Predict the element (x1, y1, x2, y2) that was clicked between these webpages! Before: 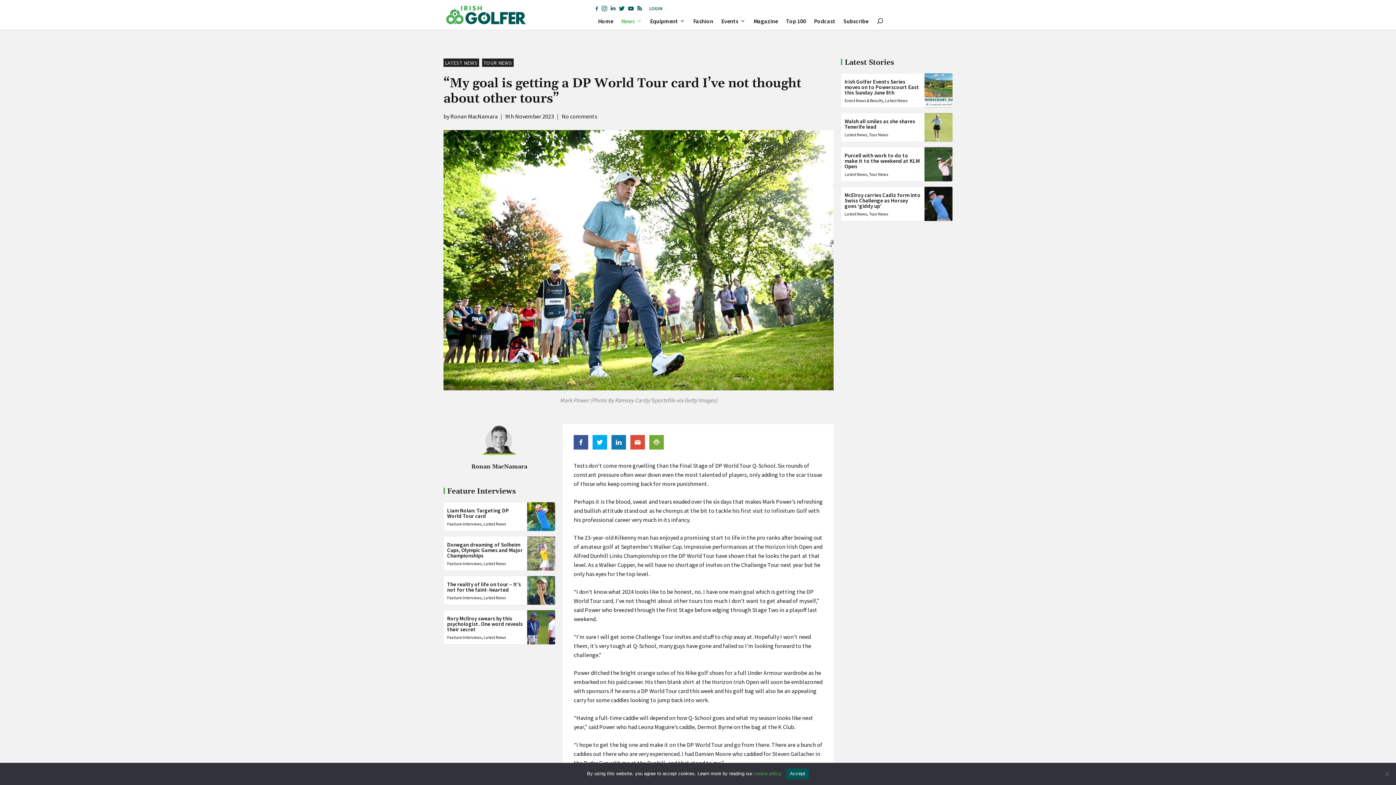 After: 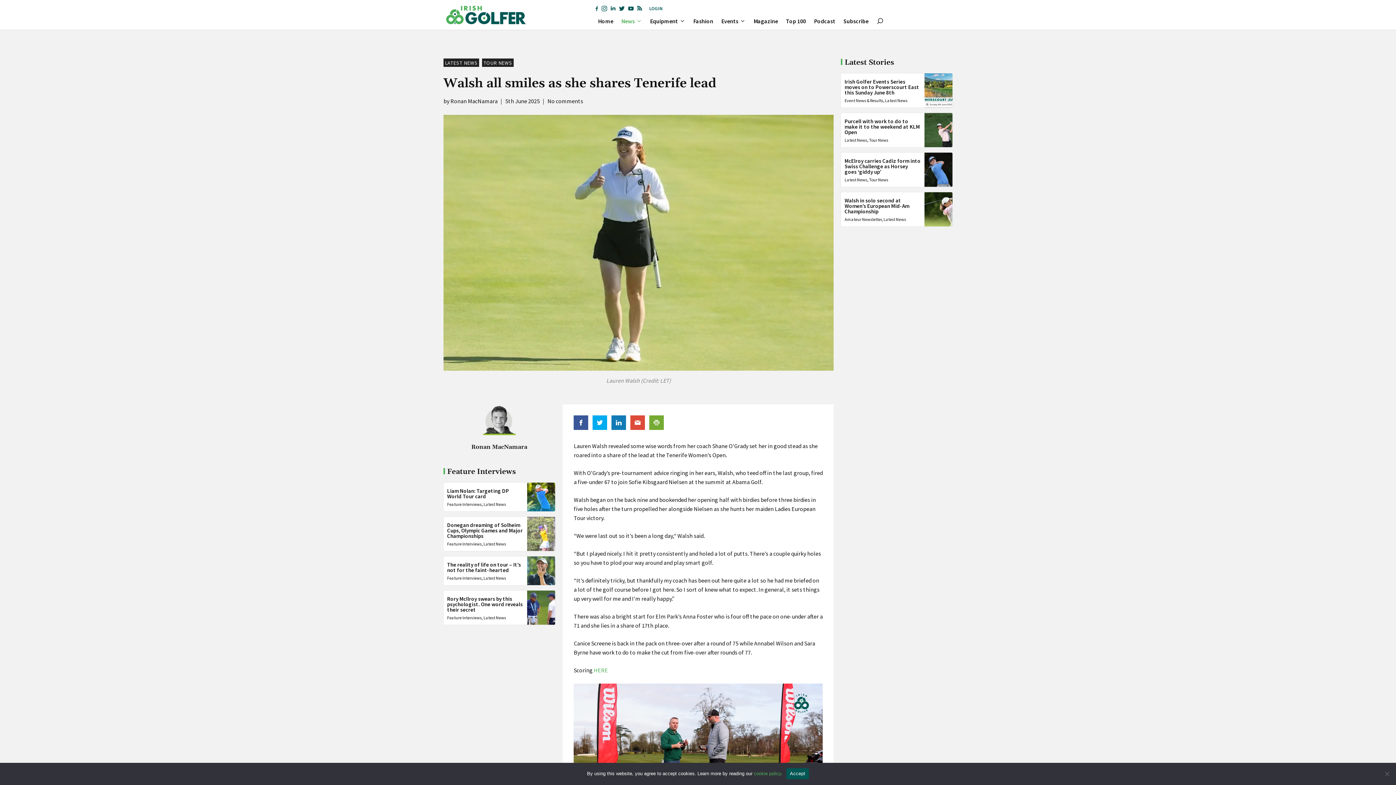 Action: bbox: (924, 123, 952, 130)